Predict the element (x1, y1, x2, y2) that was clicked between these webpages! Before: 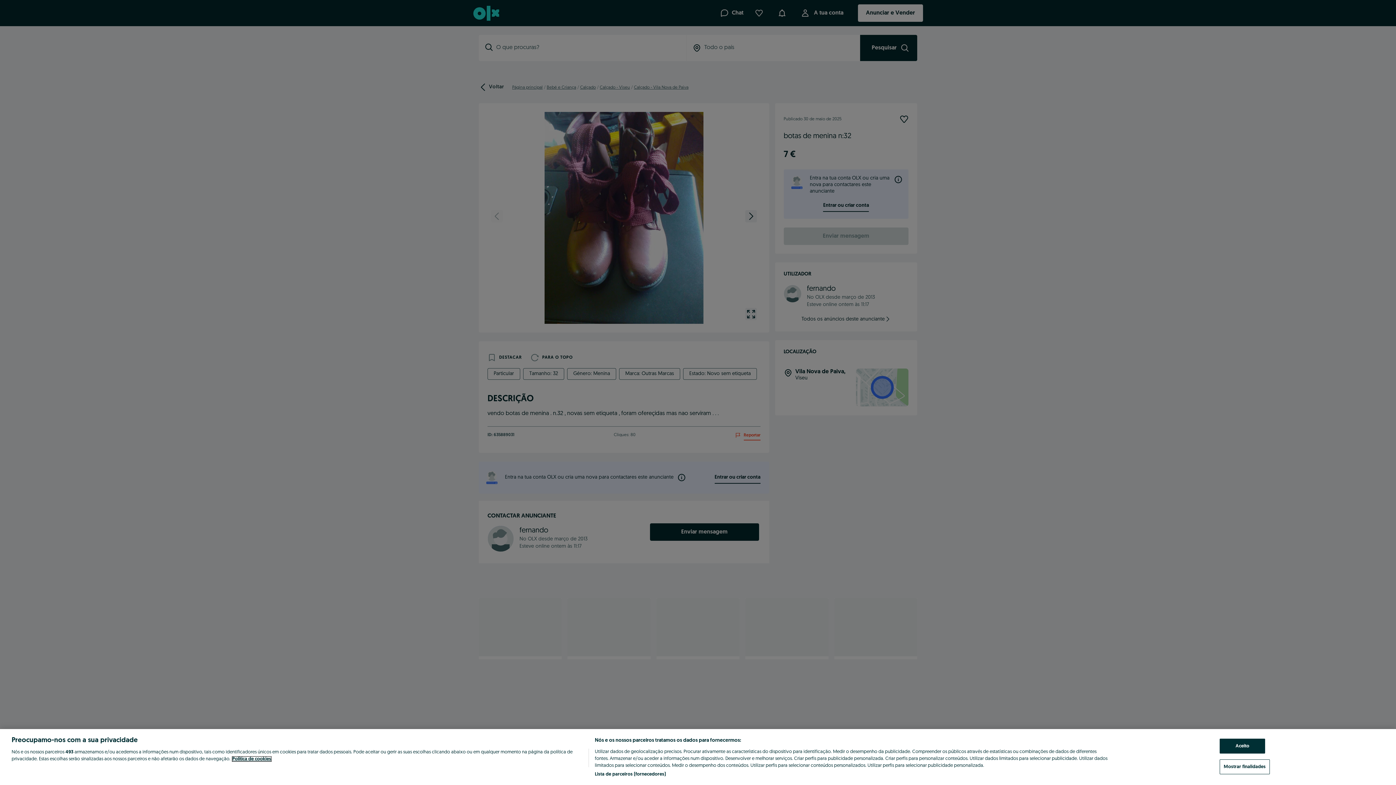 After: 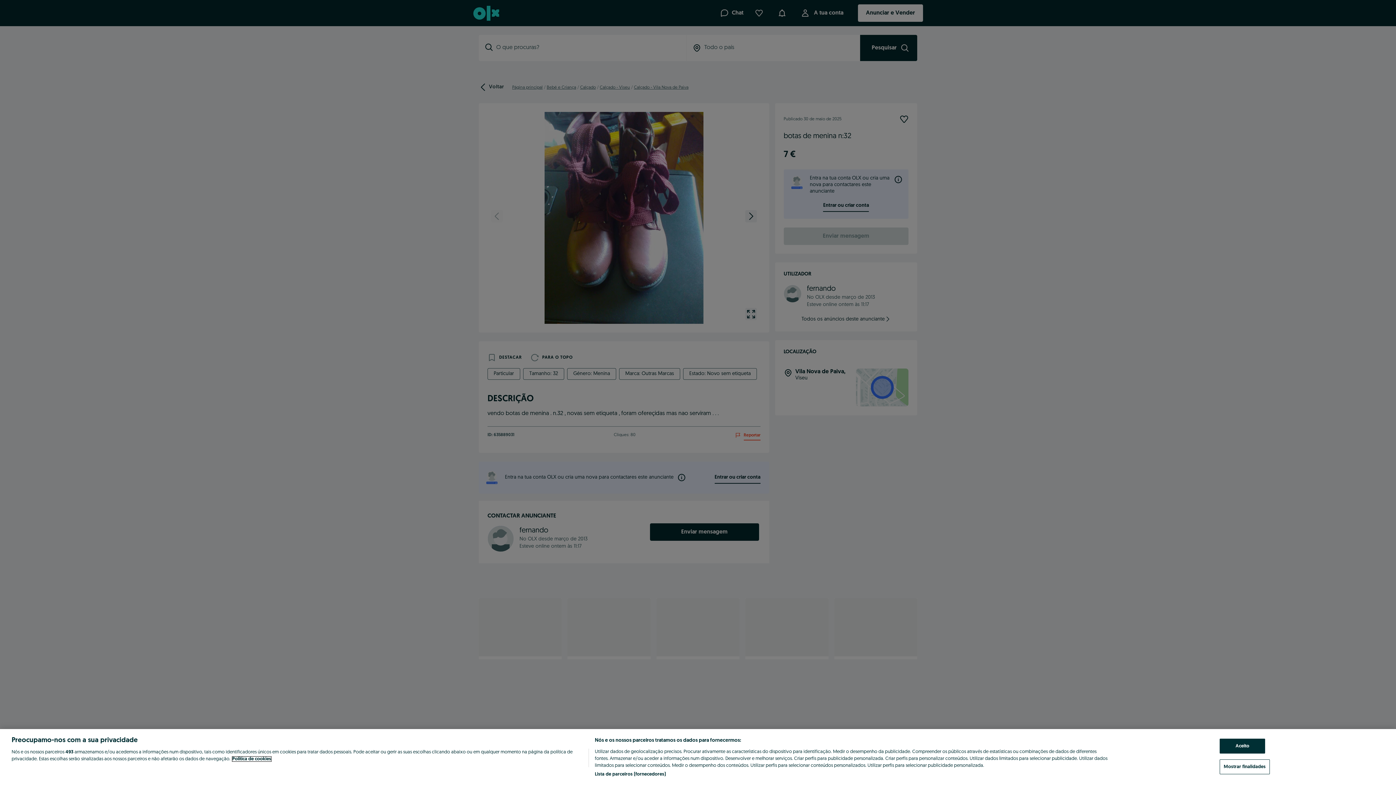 Action: label: Mais informação sobre a sua privacidade, abre num separador novo bbox: (232, 757, 271, 761)